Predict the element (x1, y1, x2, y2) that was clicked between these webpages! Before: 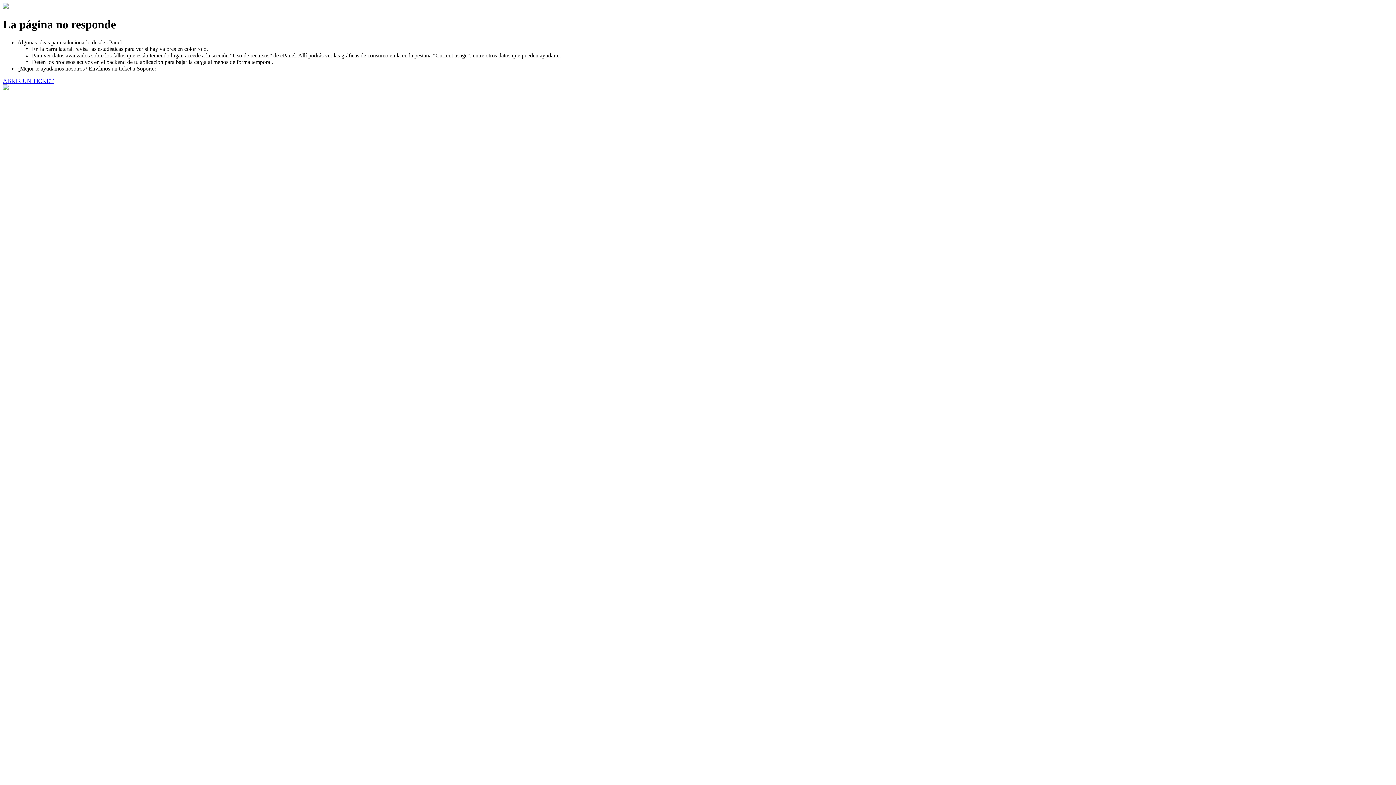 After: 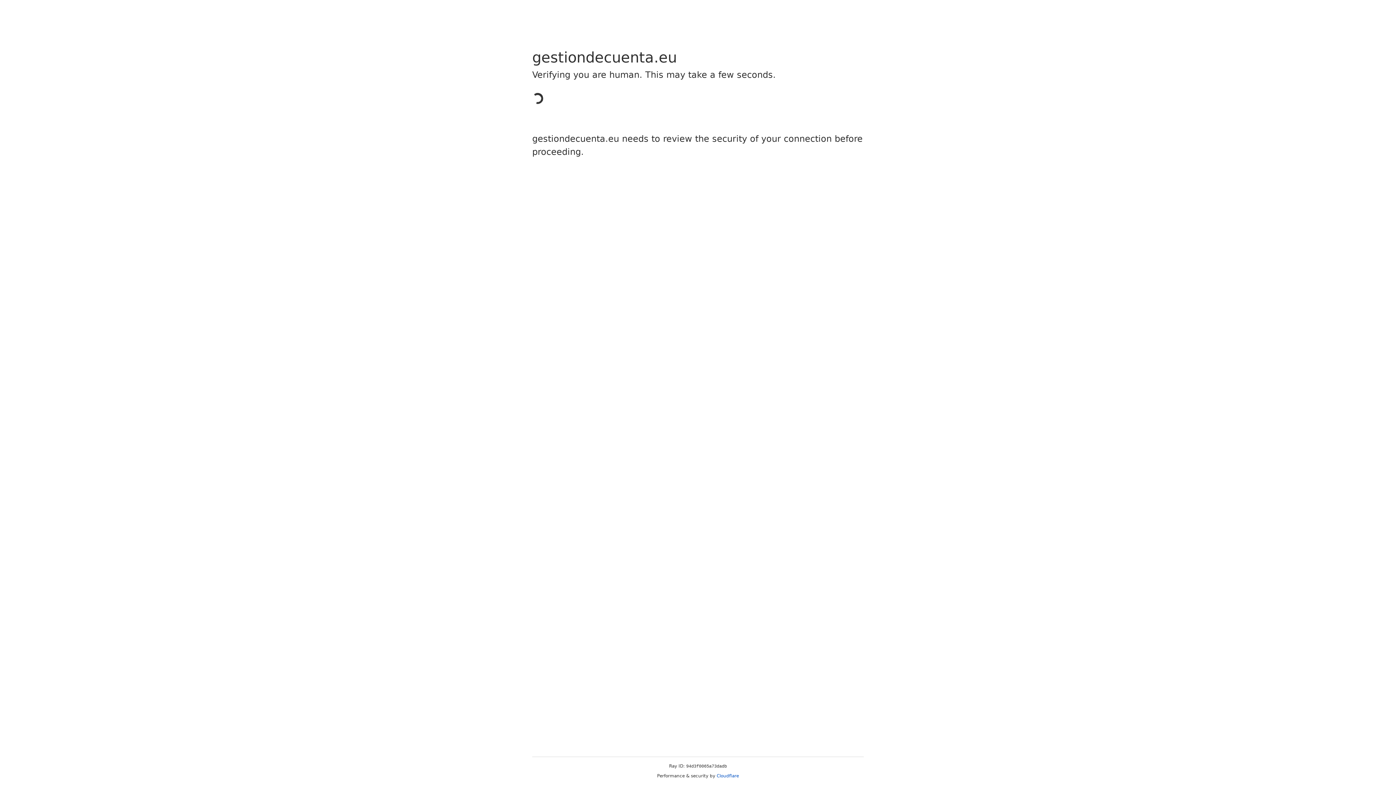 Action: bbox: (2, 77, 53, 83) label: ABRIR UN TICKET